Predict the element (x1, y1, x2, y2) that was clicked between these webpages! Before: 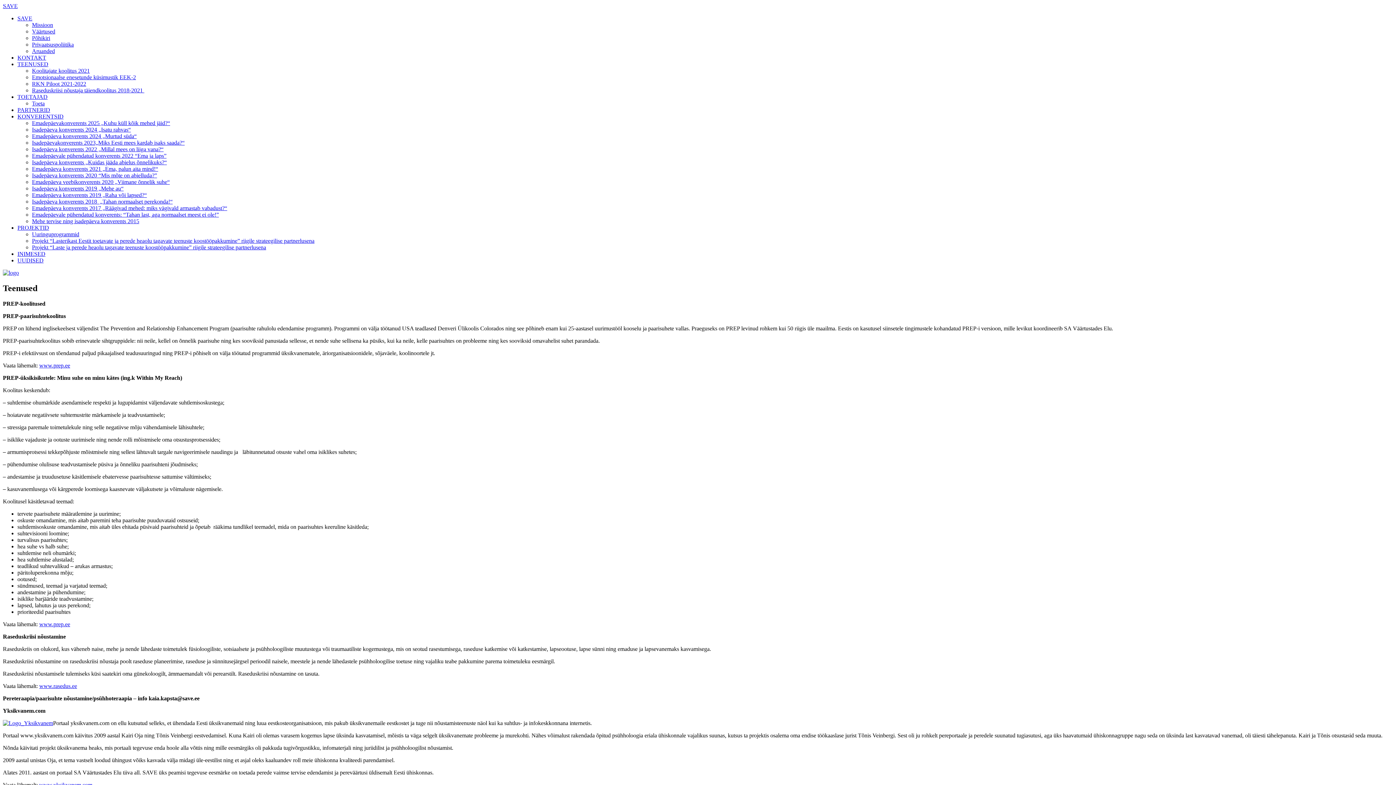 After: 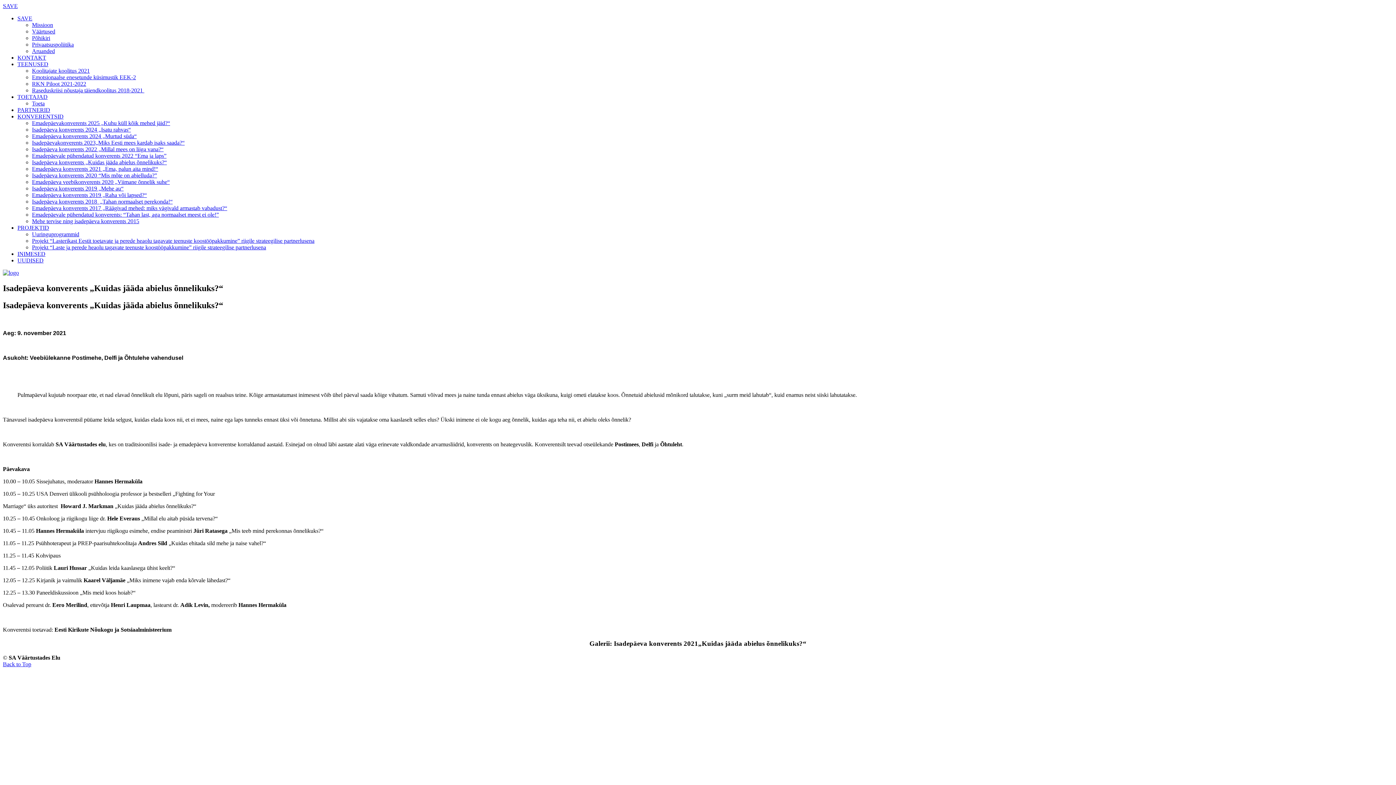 Action: label: Isadepäeva konverents „Kuidas jääda abielus õnnelikuks?“ bbox: (32, 159, 166, 165)